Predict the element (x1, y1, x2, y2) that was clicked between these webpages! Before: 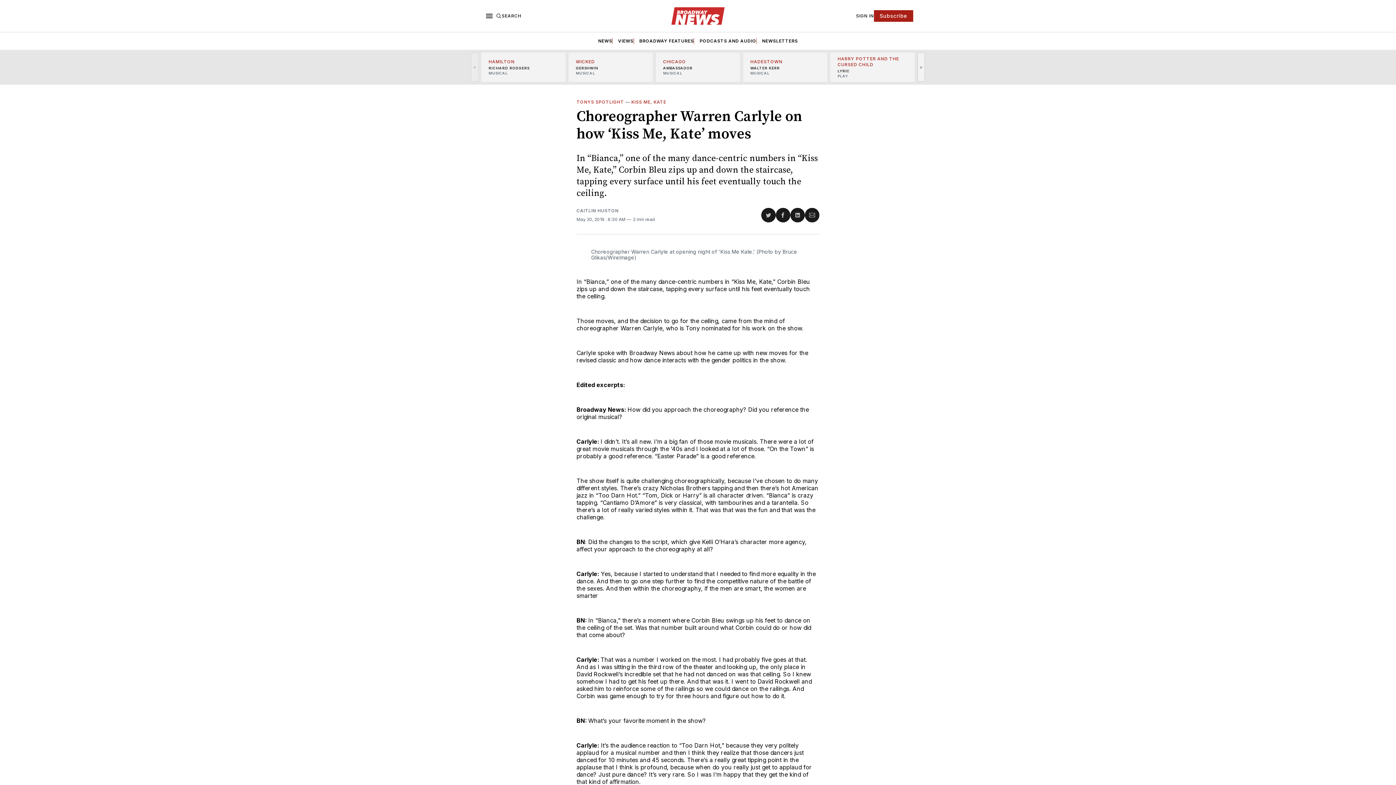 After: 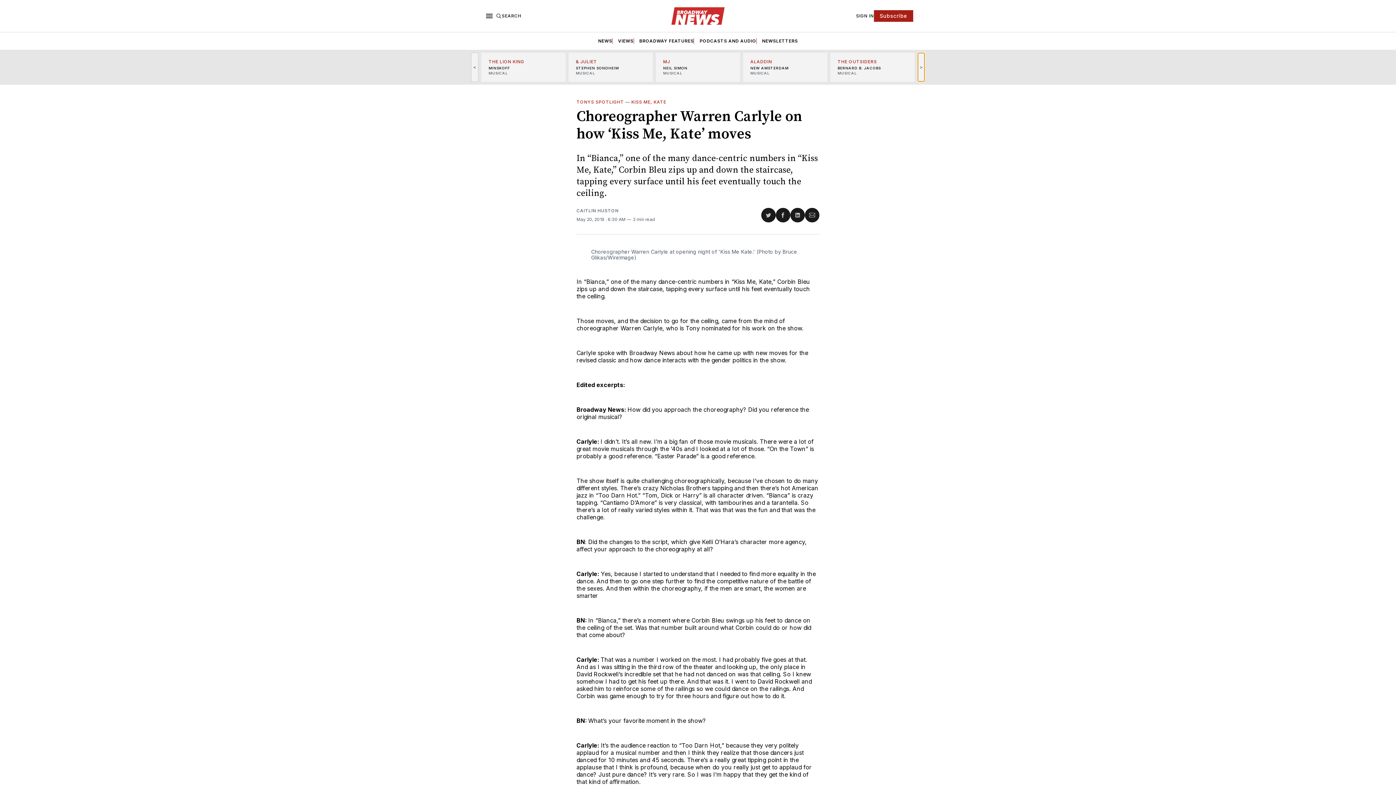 Action: bbox: (917, 52, 925, 81) label: Next slide